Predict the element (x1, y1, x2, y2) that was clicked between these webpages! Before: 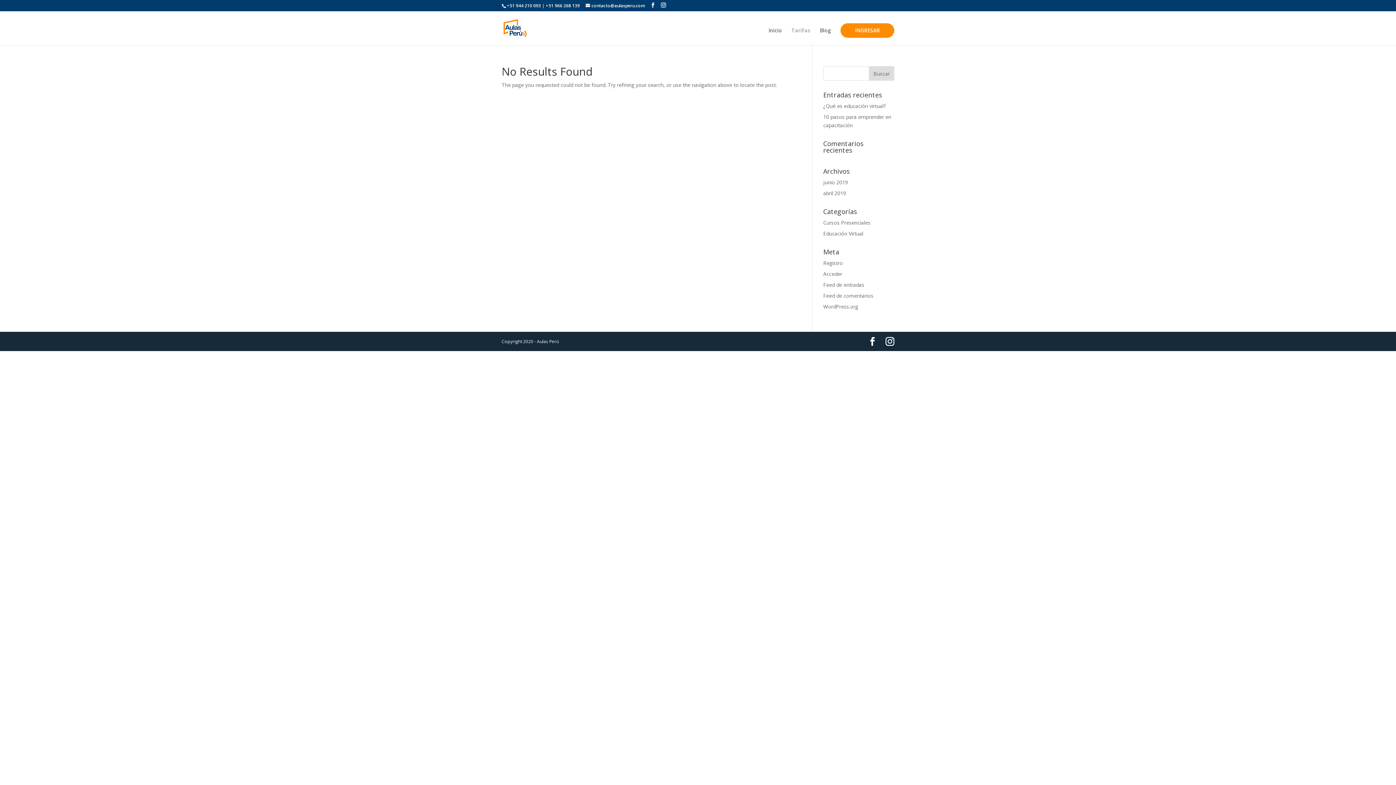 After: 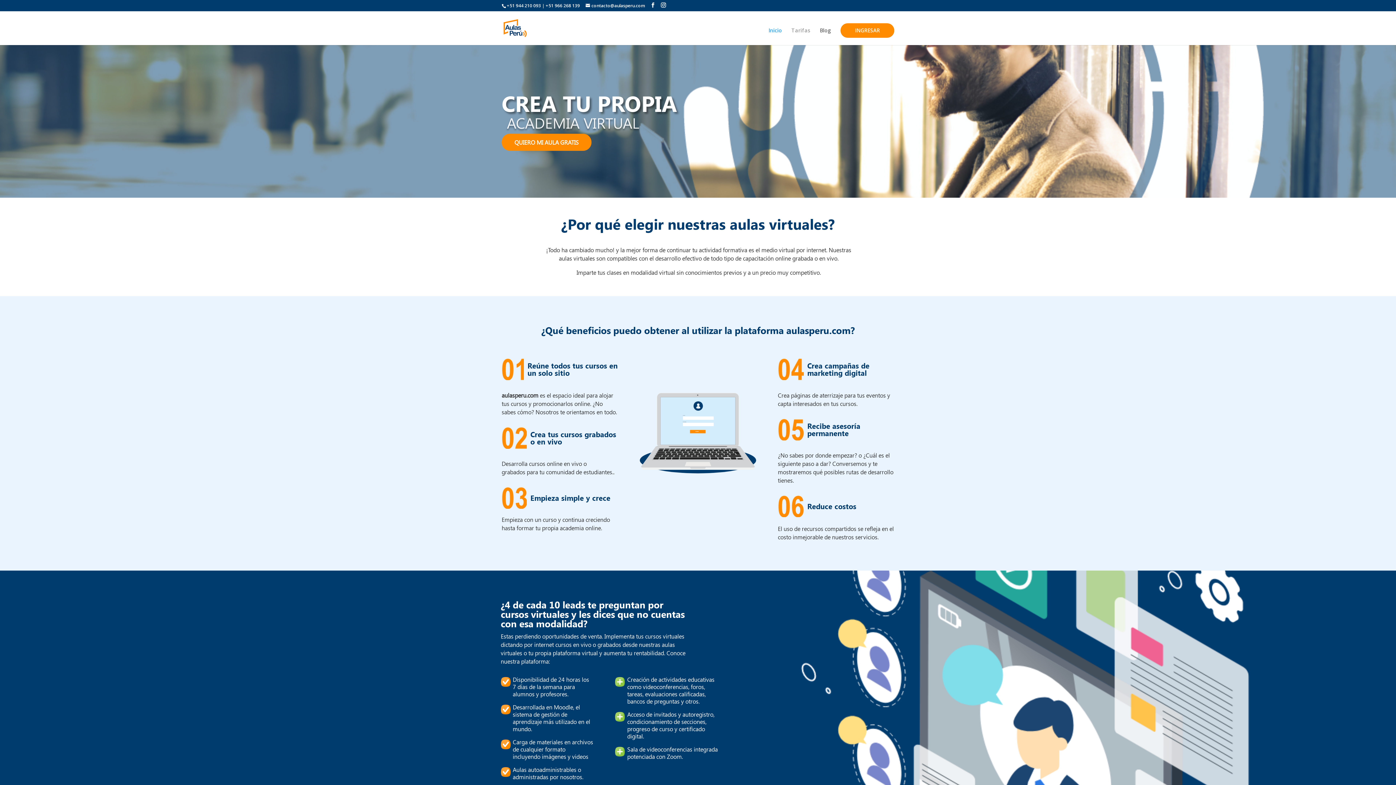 Action: bbox: (823, 178, 848, 185) label: junio 2019